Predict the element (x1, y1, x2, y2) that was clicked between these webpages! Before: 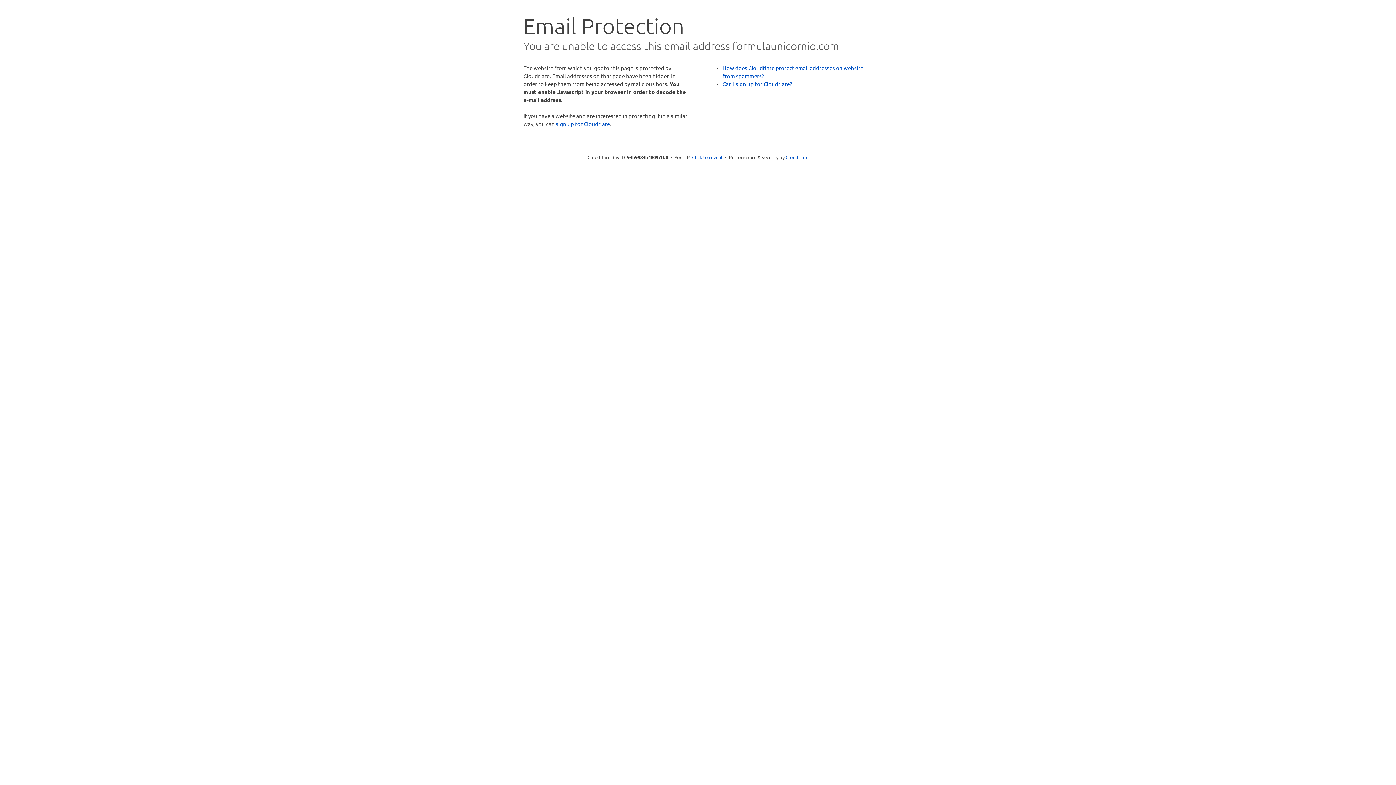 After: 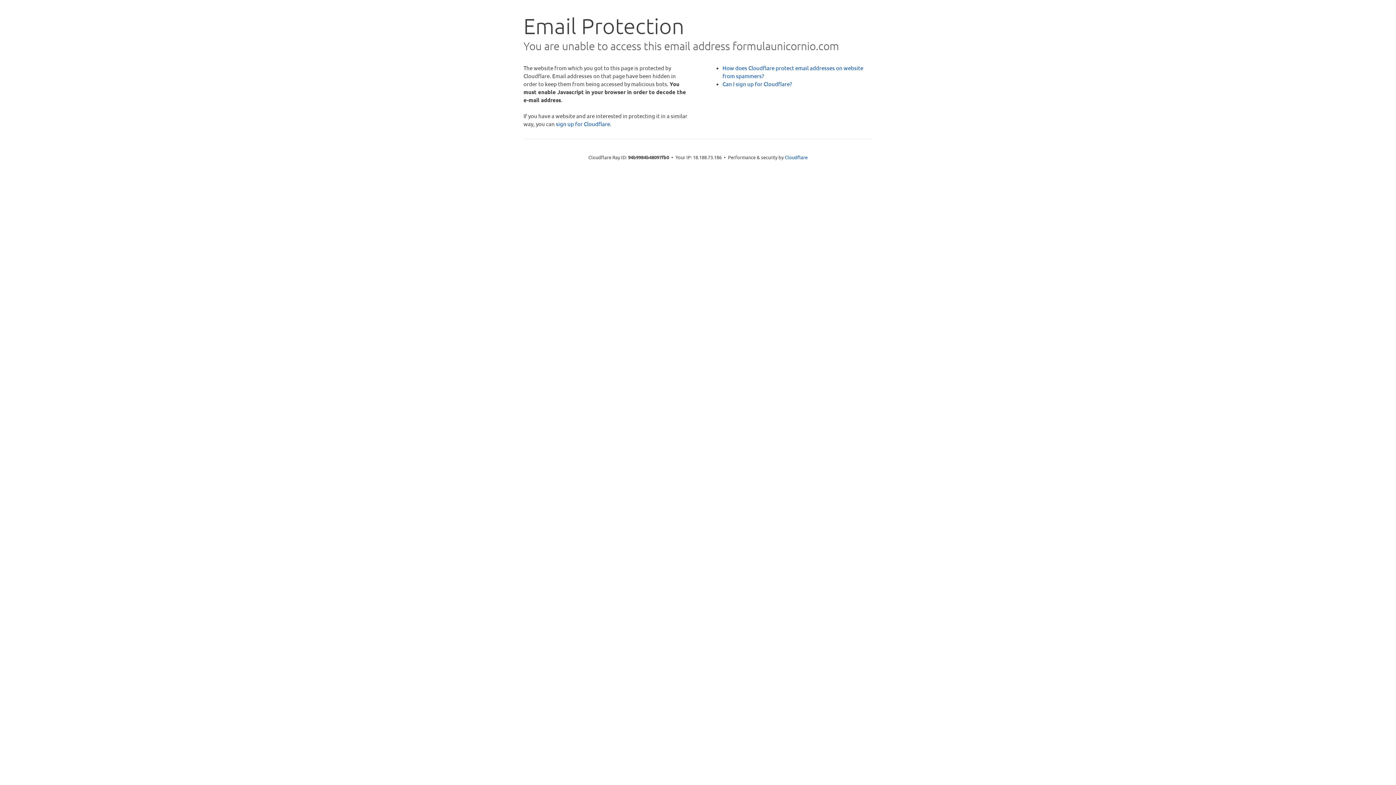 Action: label: Click to reveal bbox: (692, 153, 722, 160)